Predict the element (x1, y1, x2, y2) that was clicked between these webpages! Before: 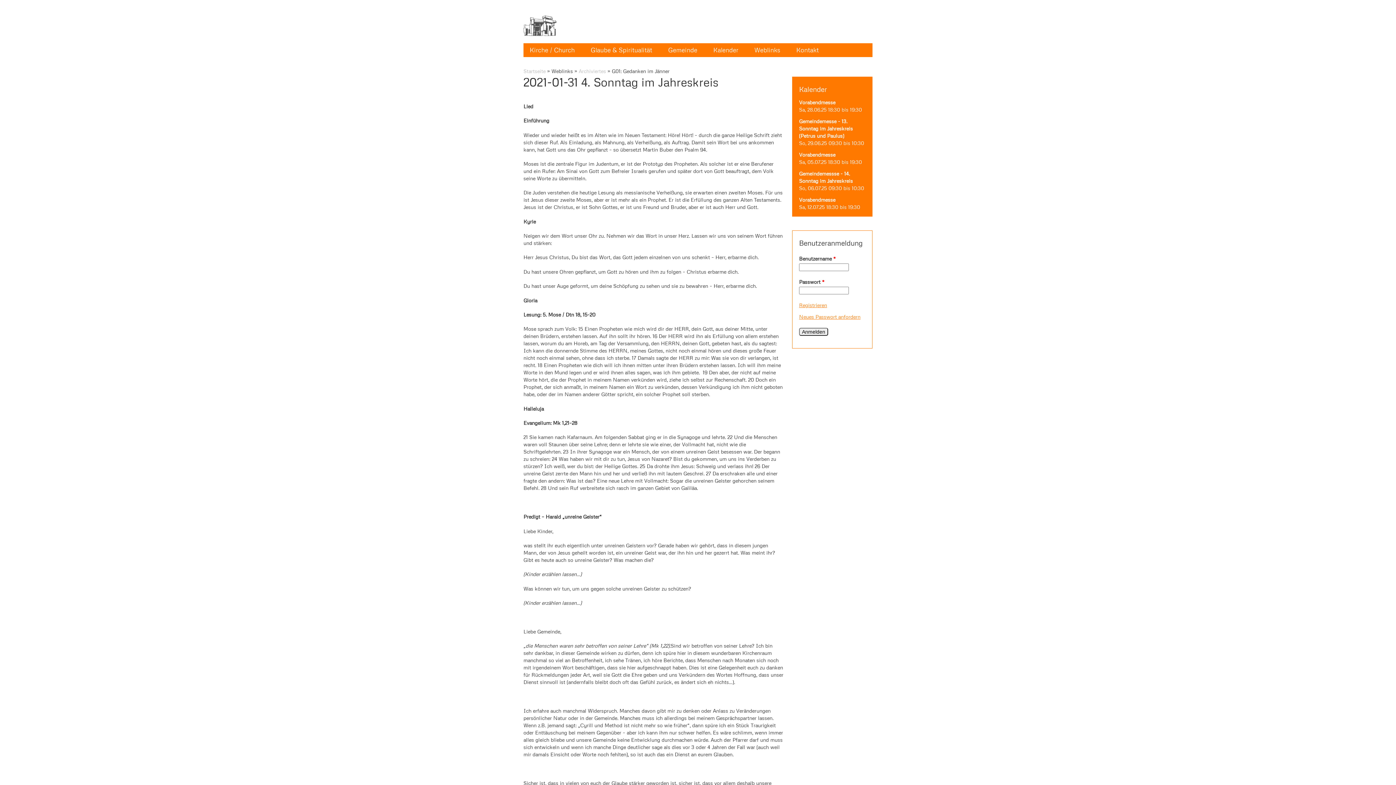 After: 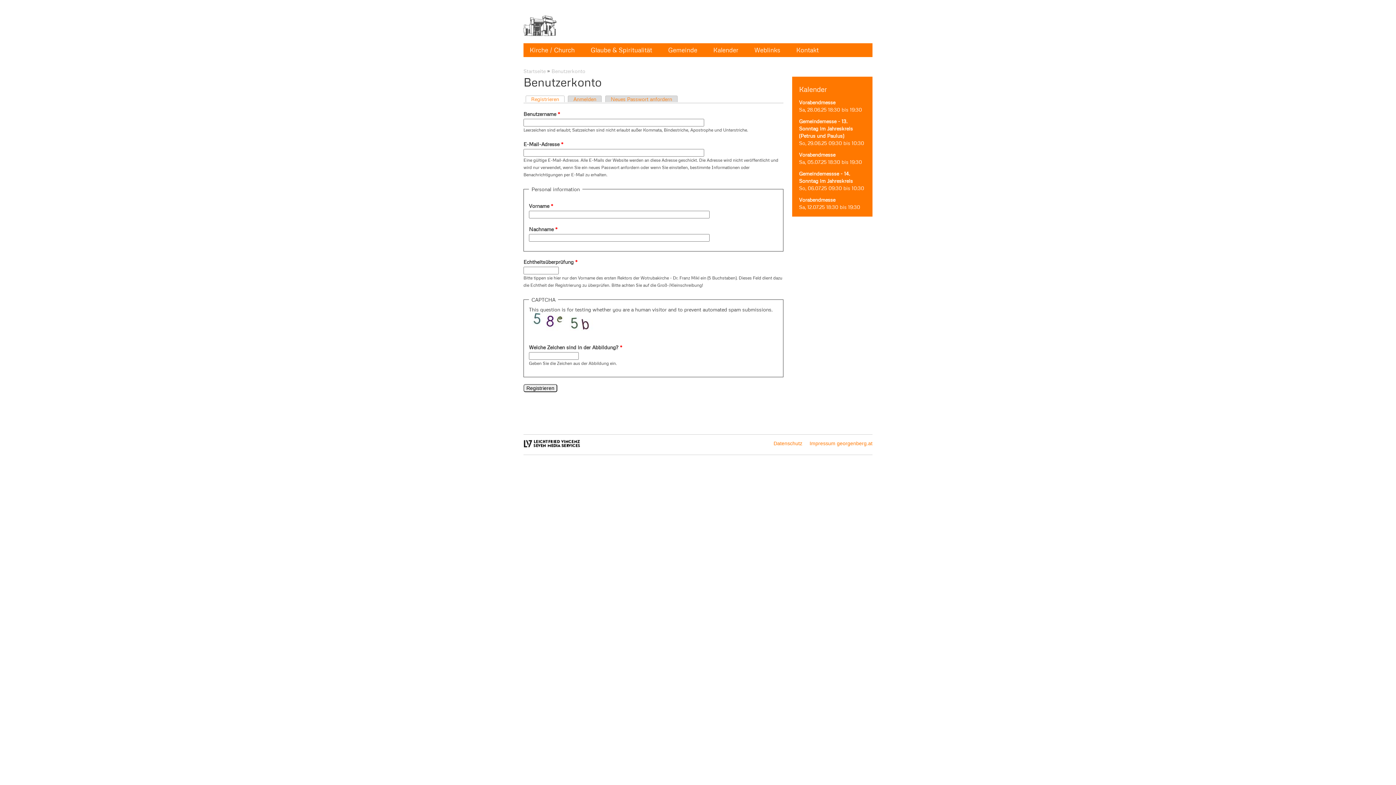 Action: label: Registrieren bbox: (799, 302, 827, 308)